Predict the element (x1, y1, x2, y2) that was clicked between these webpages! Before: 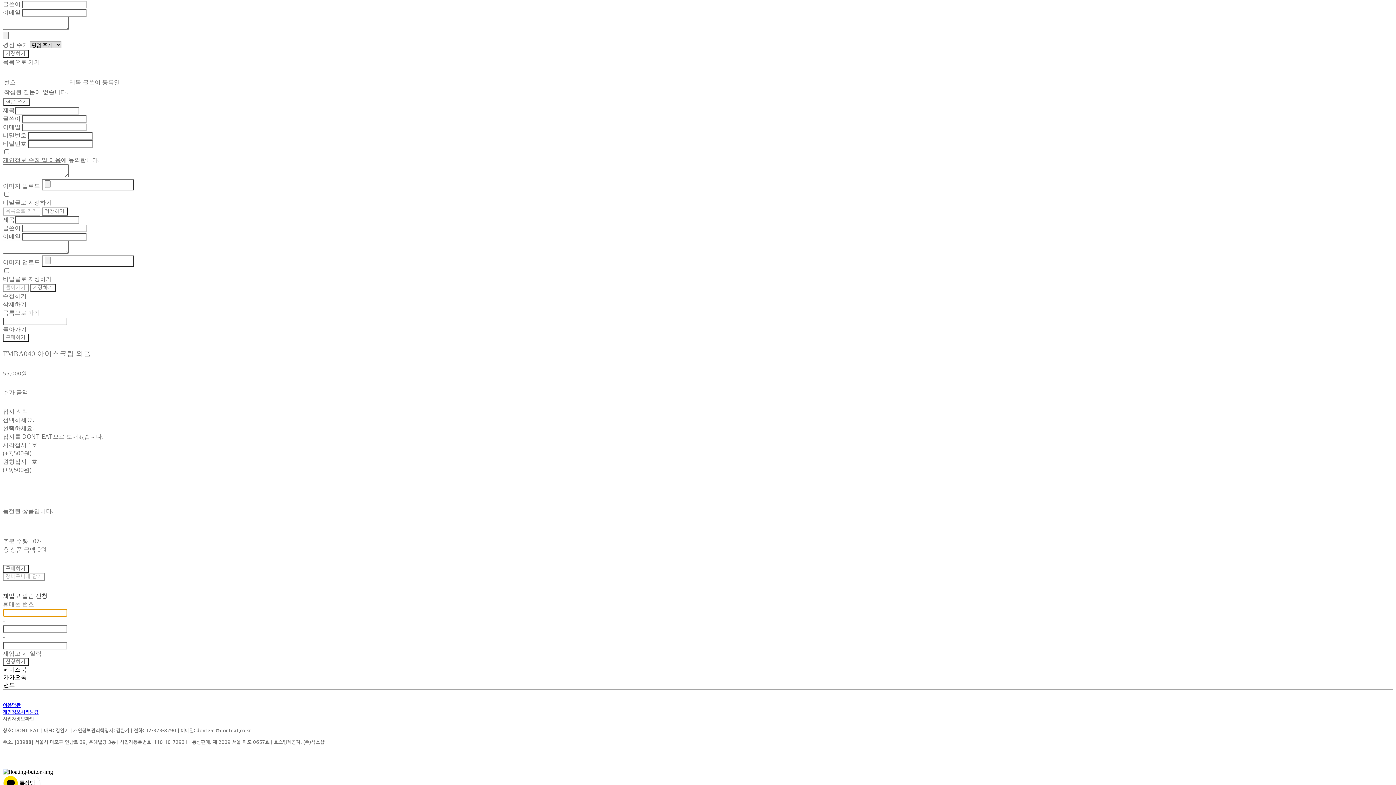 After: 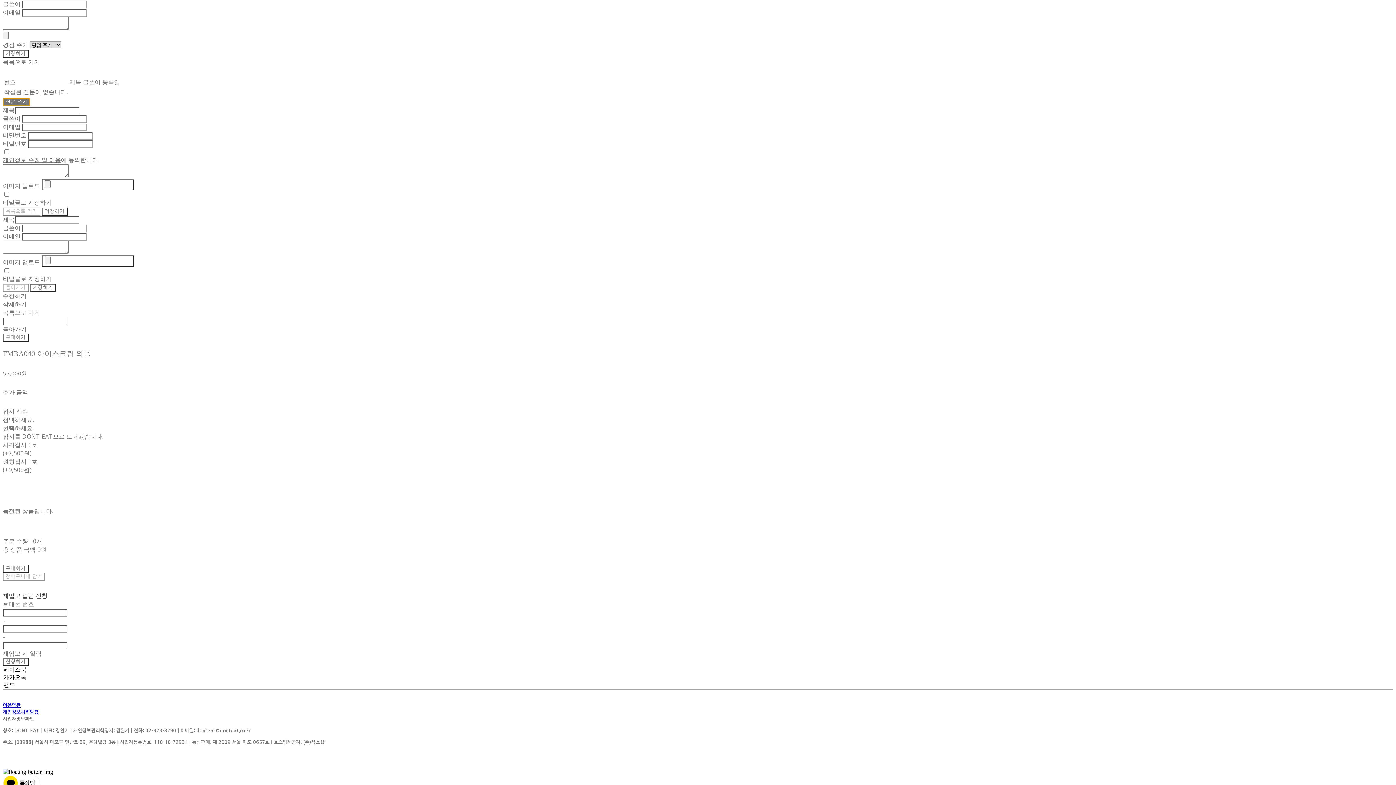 Action: label: 질문 쓰기 bbox: (2, 98, 30, 106)